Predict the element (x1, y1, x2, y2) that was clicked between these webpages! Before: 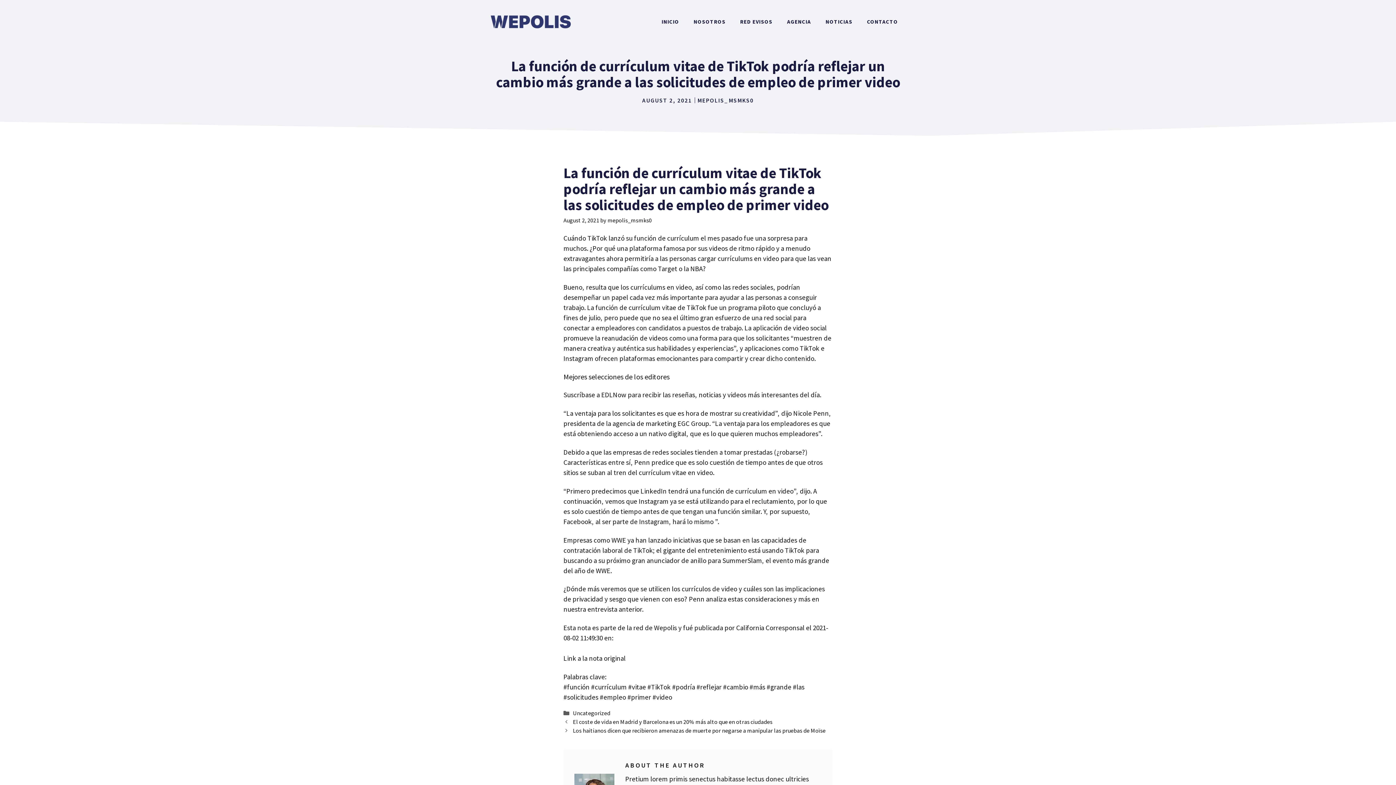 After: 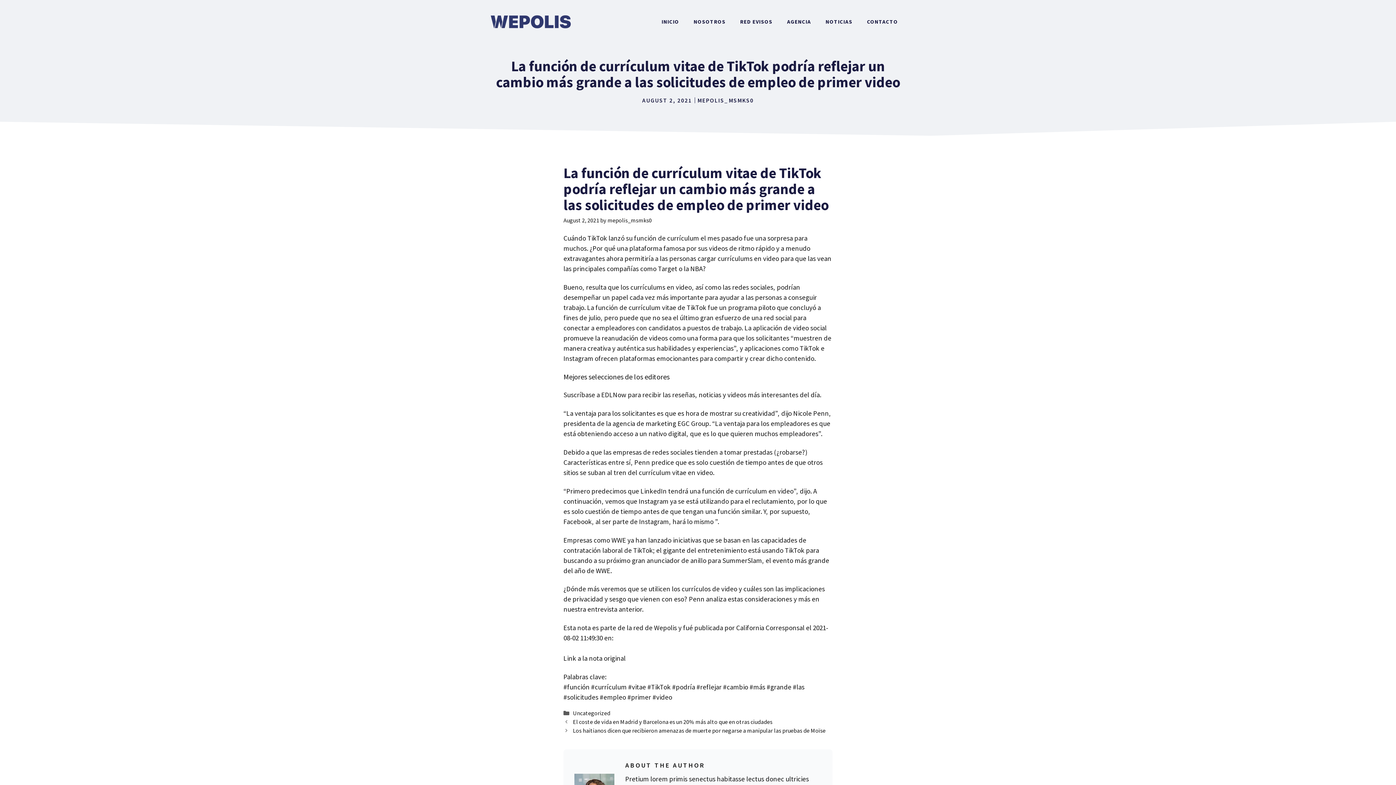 Action: bbox: (686, 10, 733, 32) label: NOSOTROS